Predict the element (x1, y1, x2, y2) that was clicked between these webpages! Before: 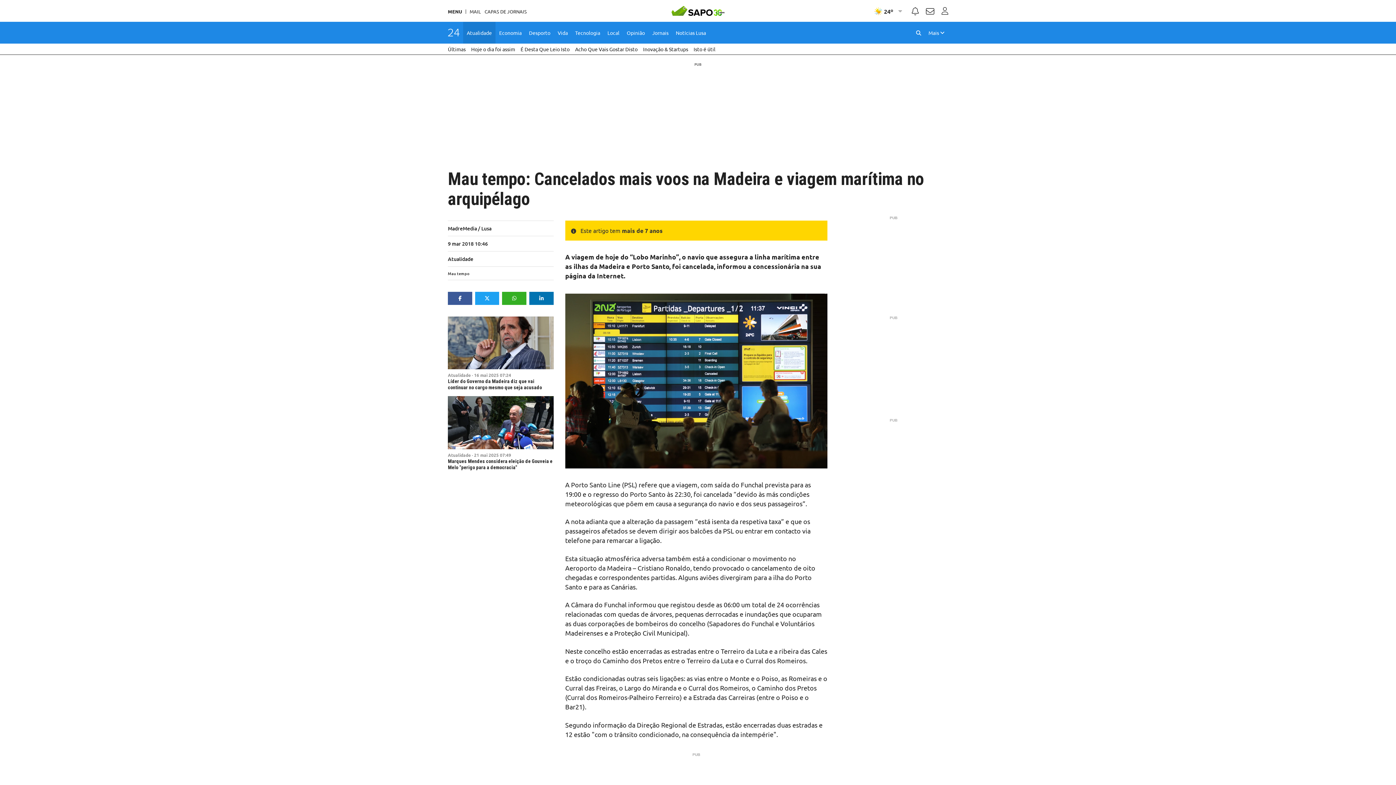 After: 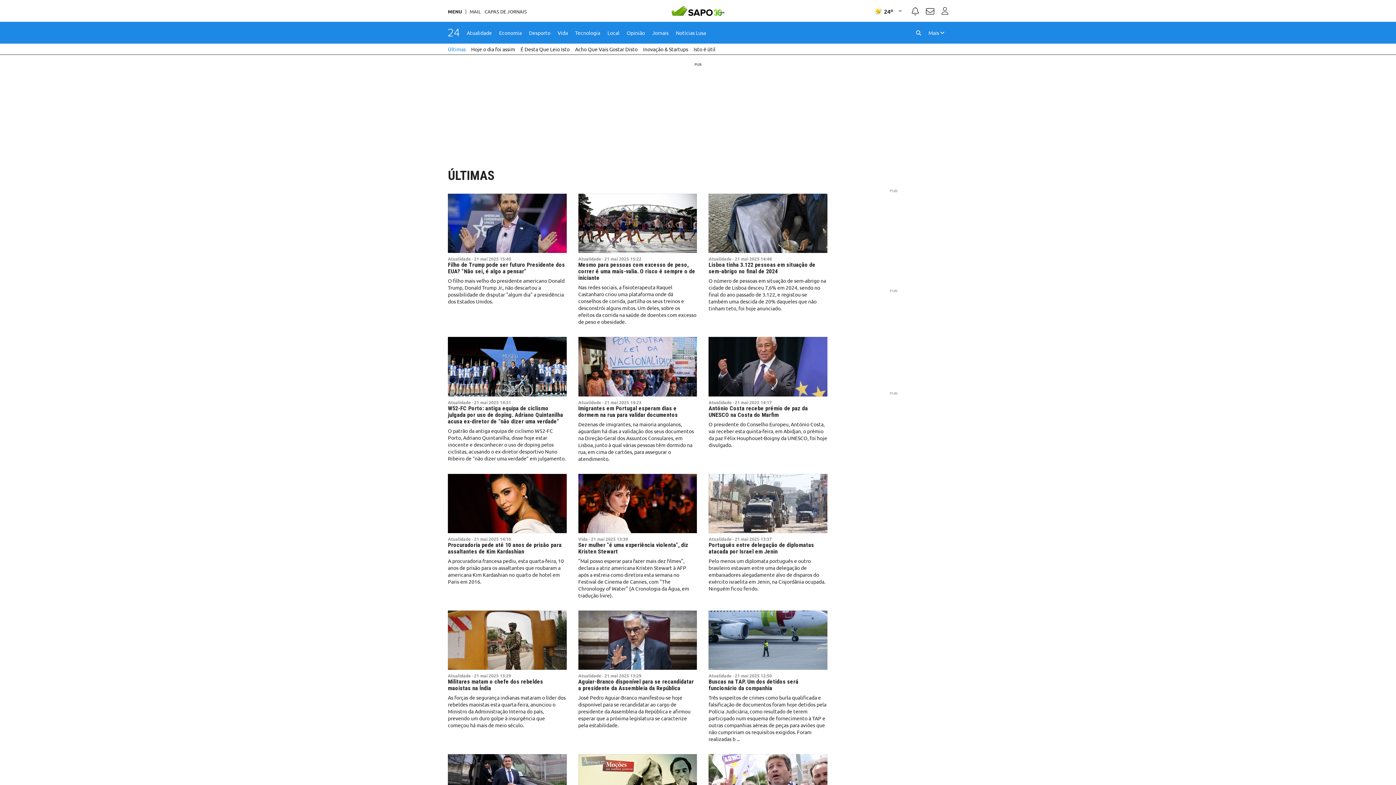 Action: bbox: (448, 43, 465, 54) label: Últimas